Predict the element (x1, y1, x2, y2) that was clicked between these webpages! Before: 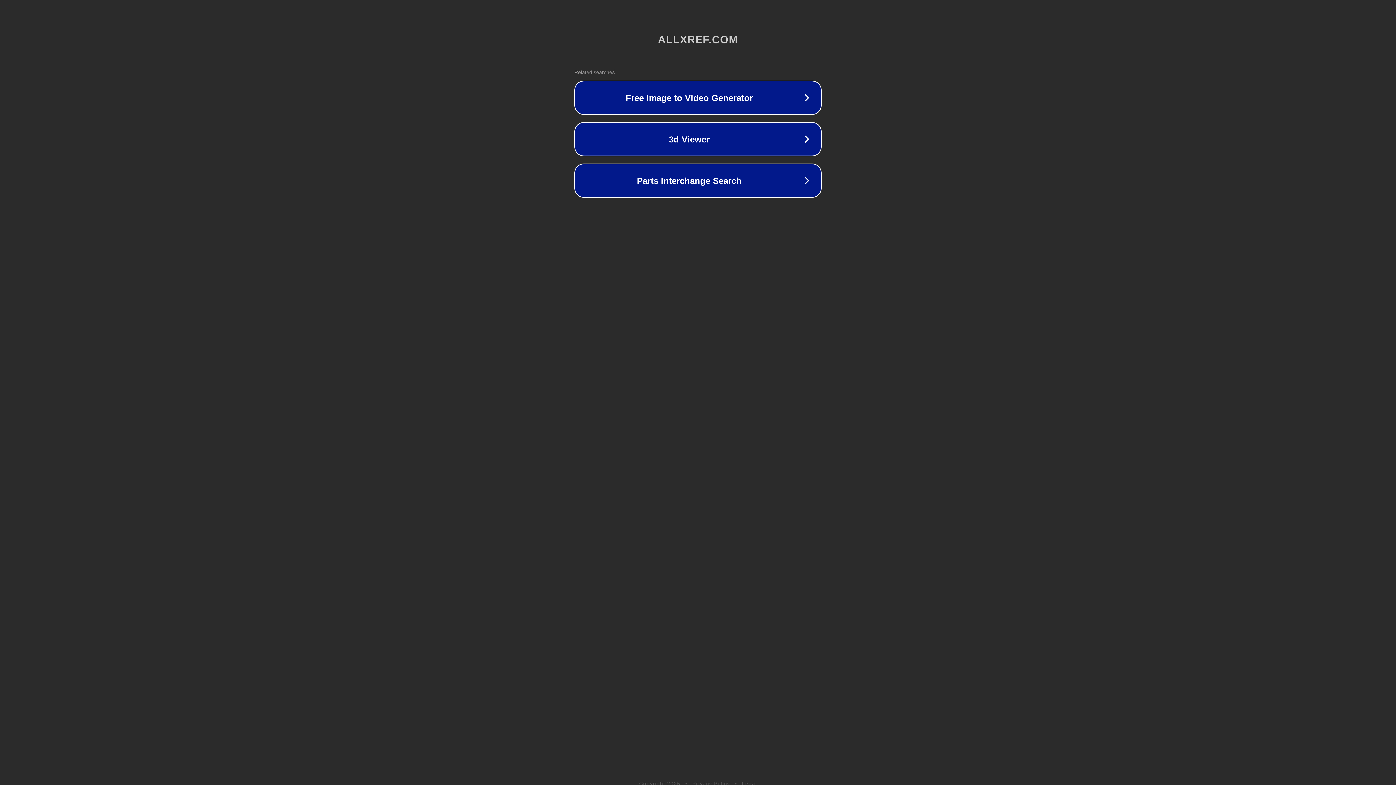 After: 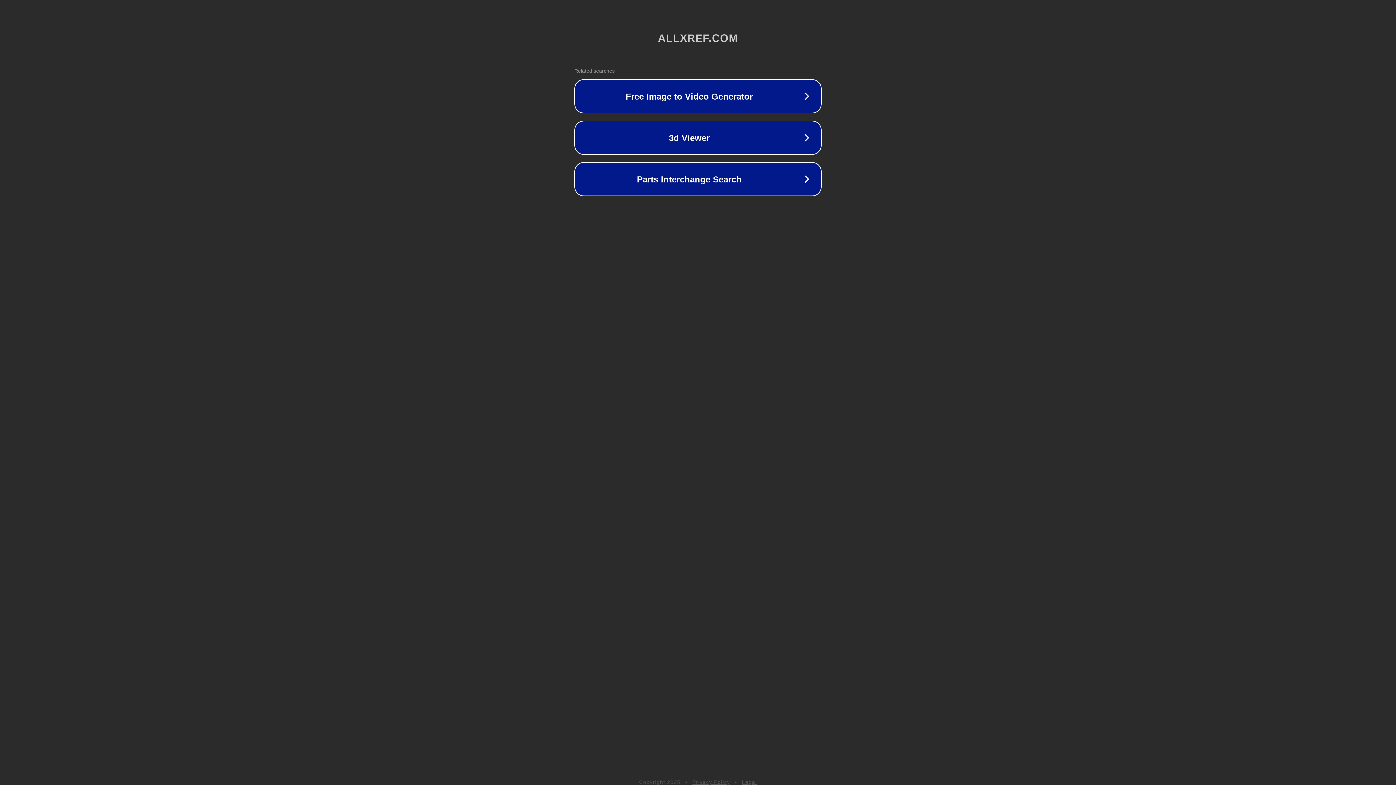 Action: label: Privacy Policy bbox: (692, 781, 730, 786)